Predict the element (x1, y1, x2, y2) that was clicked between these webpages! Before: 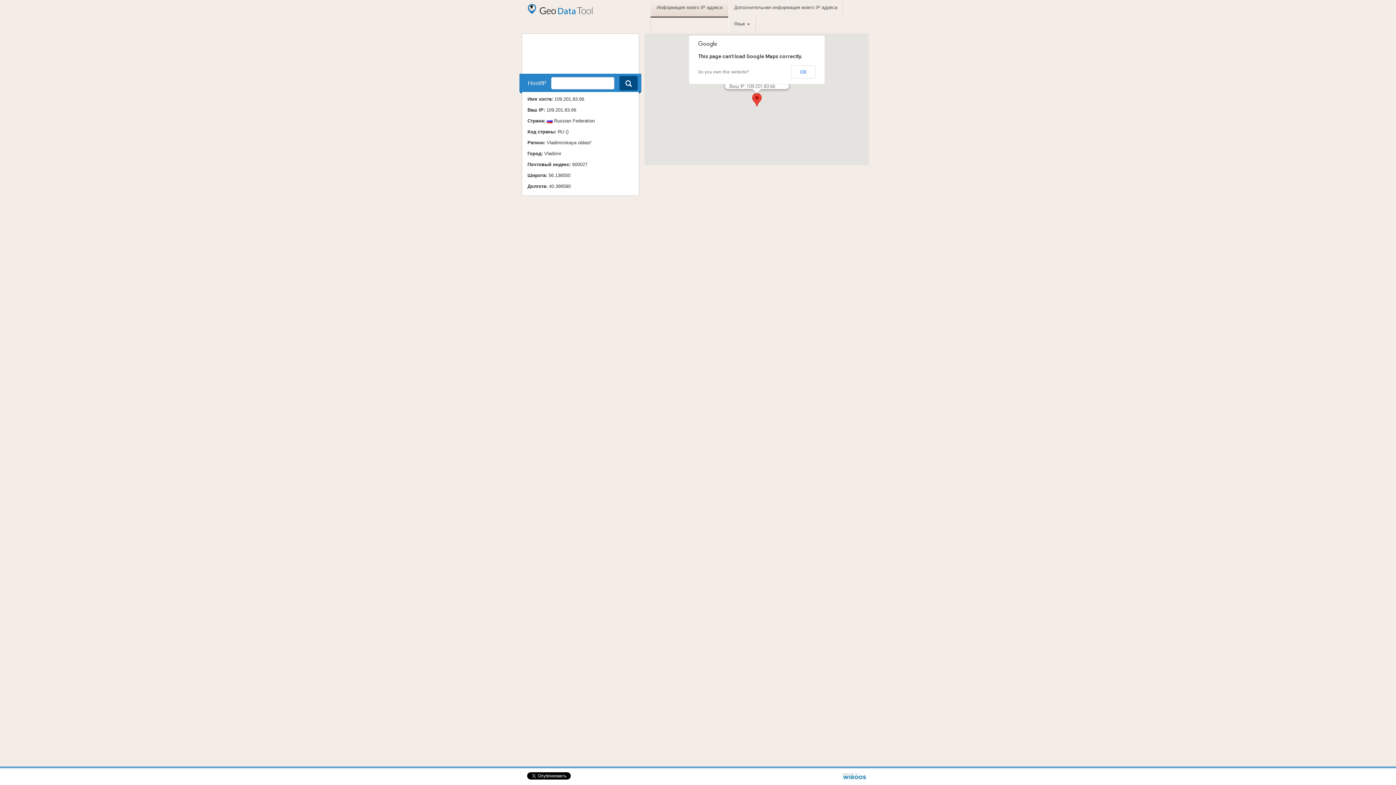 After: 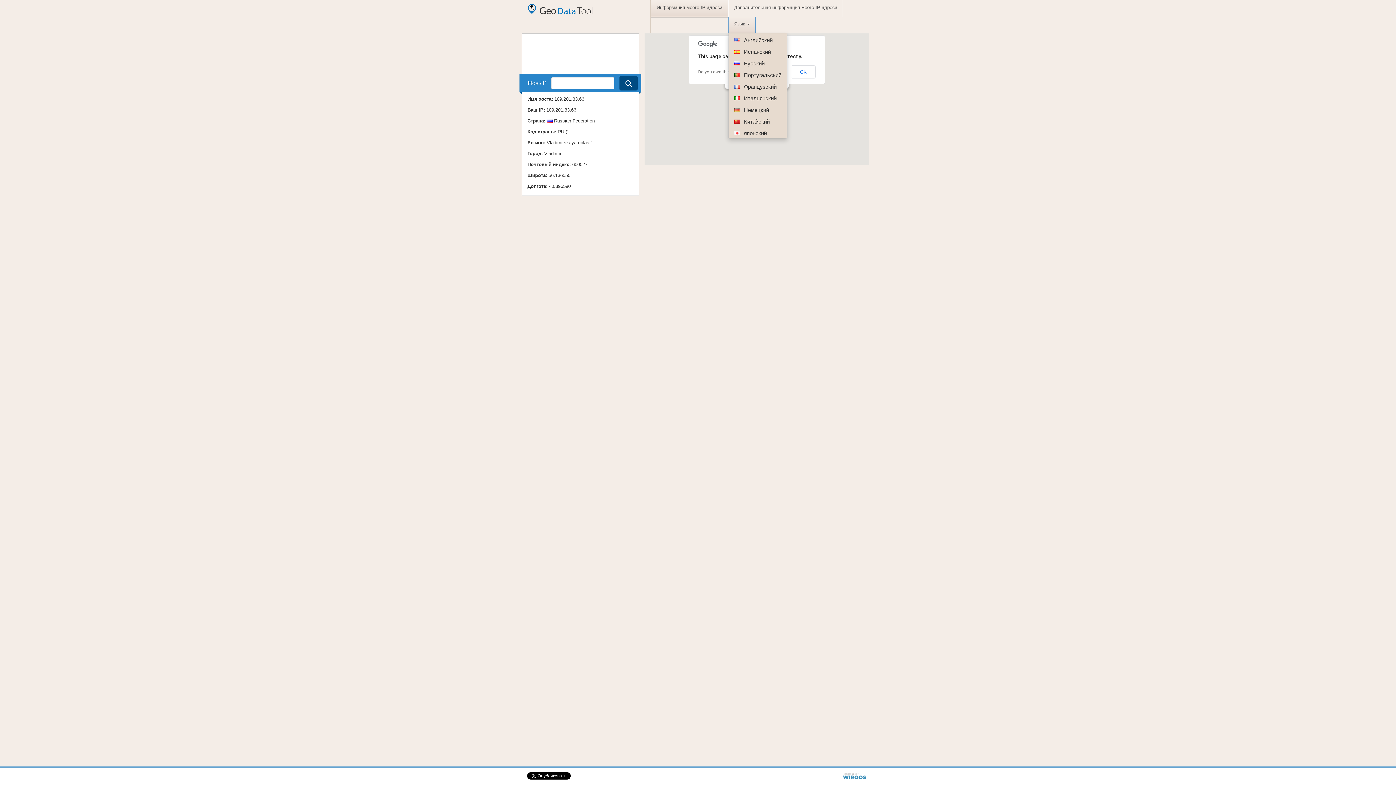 Action: label: Язык  bbox: (728, 16, 756, 33)